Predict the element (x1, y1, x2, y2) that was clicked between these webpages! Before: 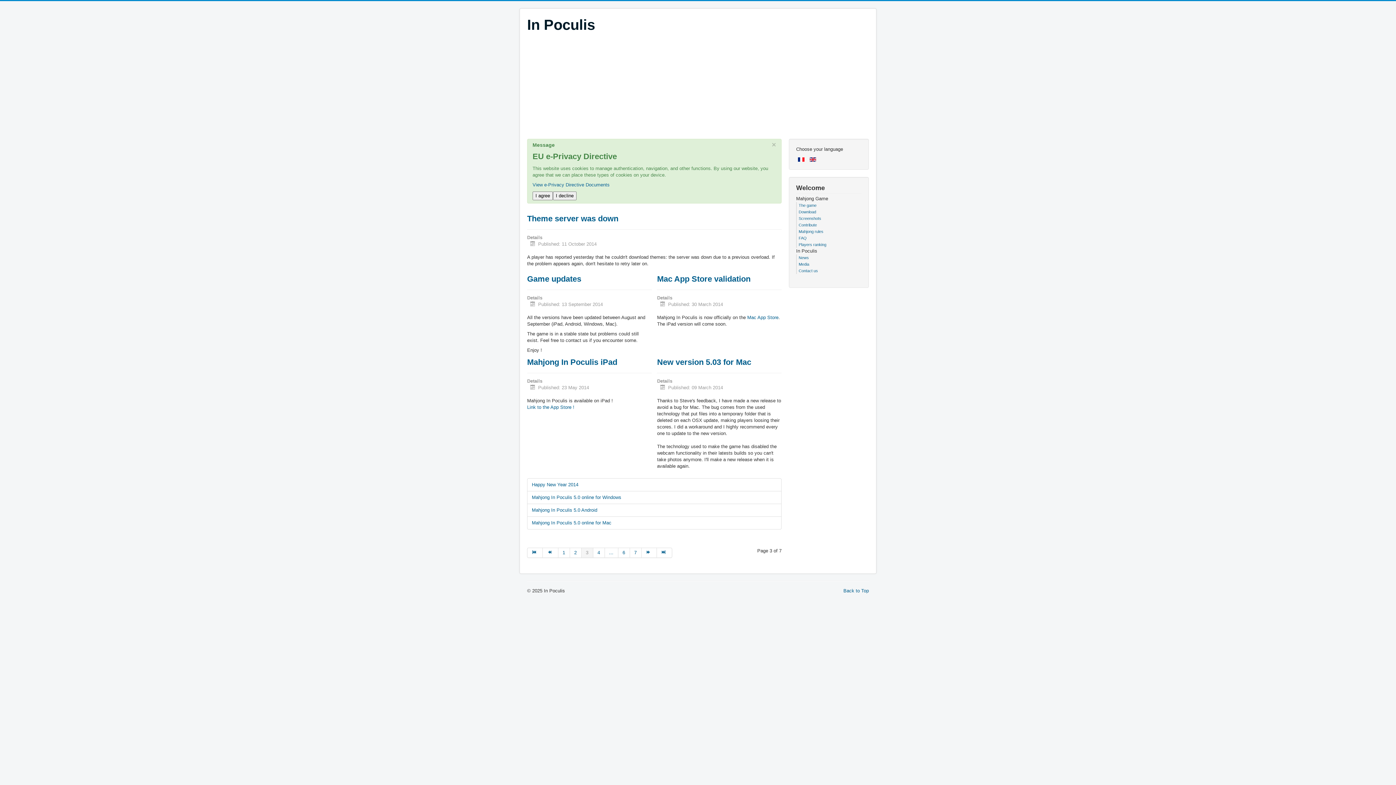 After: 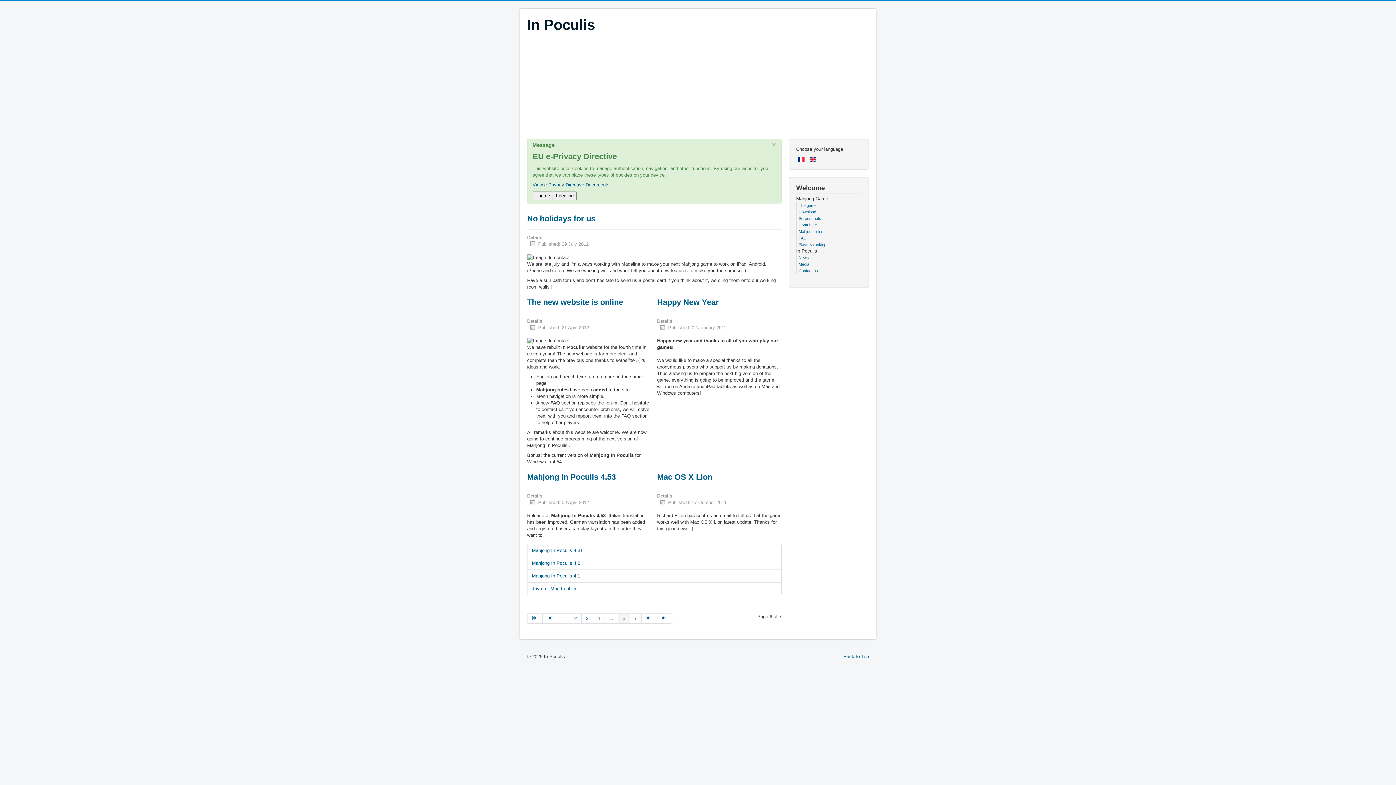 Action: bbox: (618, 548, 630, 558) label: Go to page 6